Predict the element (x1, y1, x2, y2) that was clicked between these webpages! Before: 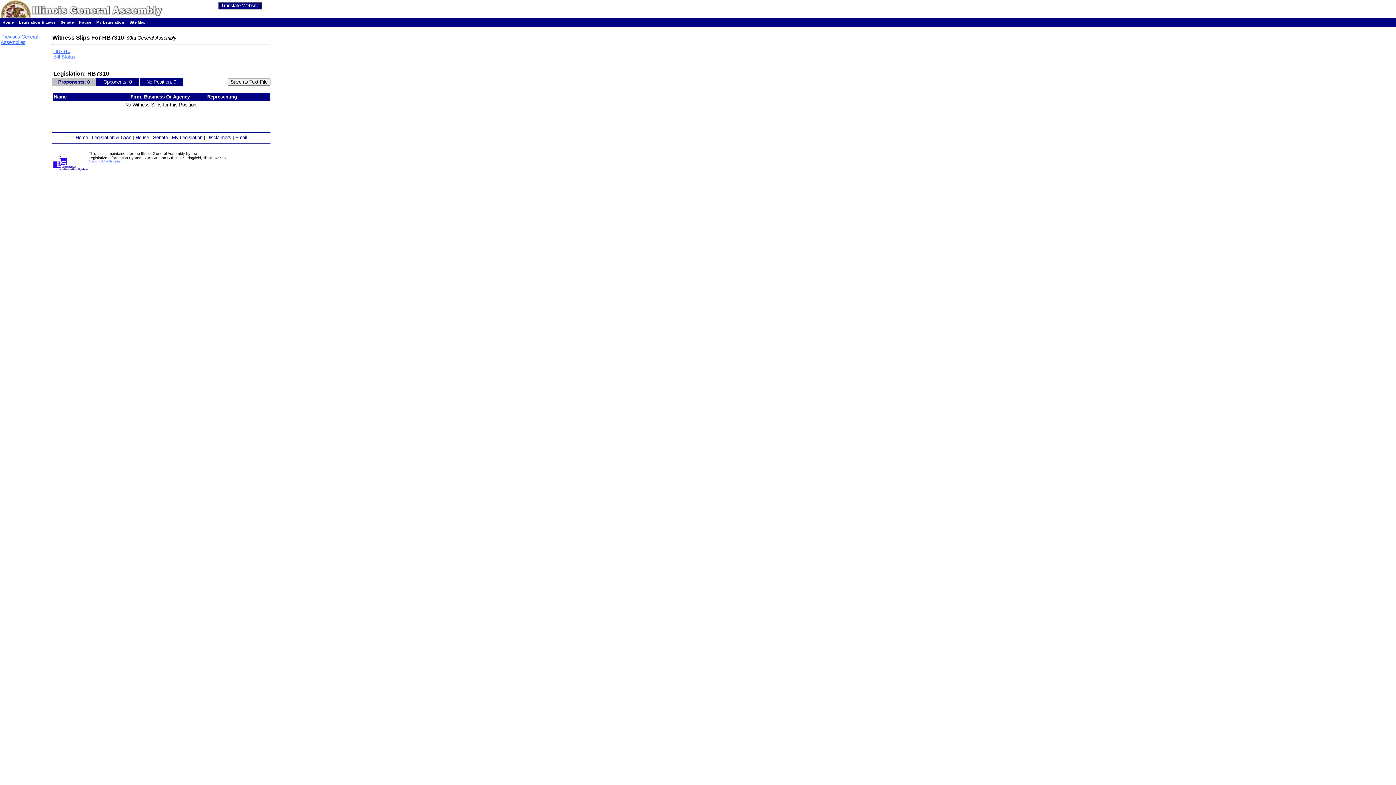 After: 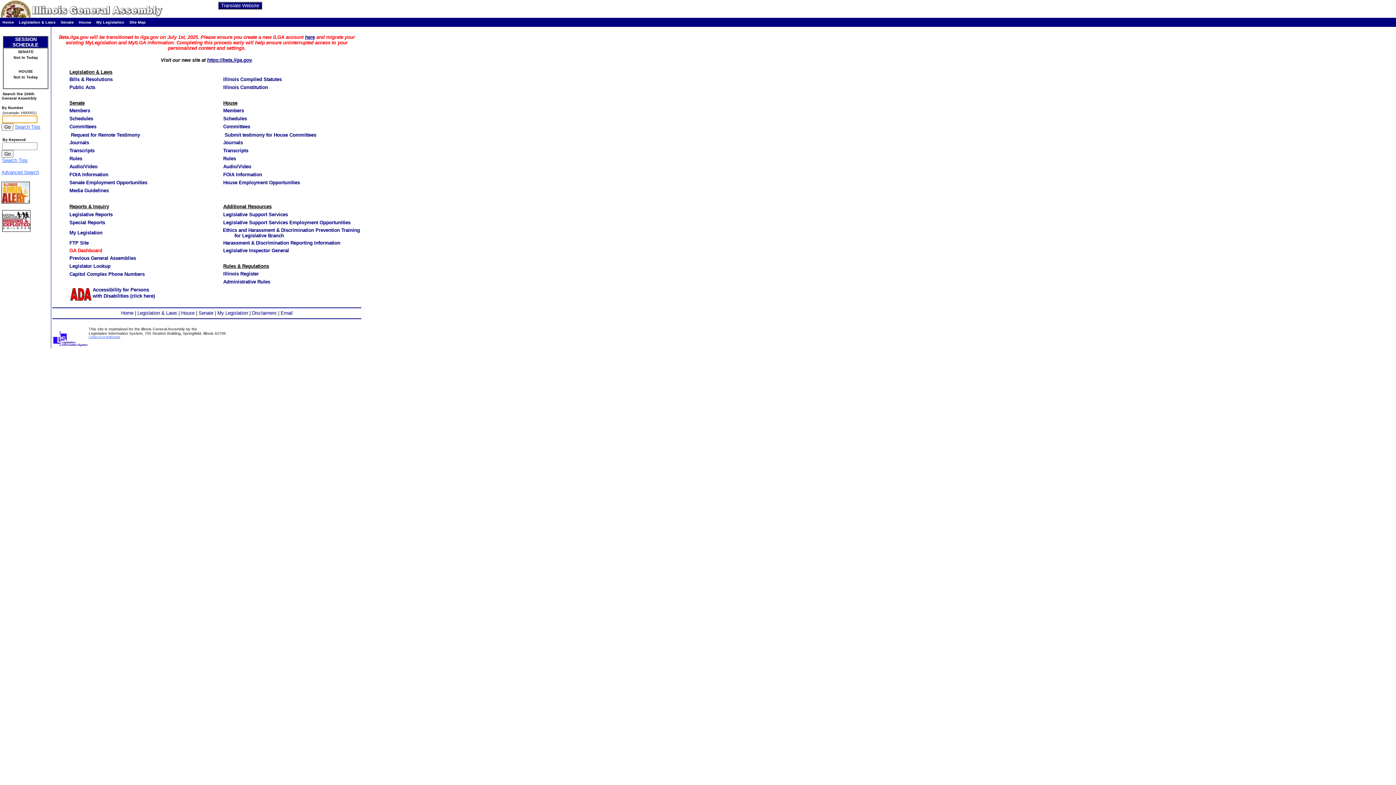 Action: label: Home bbox: (75, 135, 88, 140)